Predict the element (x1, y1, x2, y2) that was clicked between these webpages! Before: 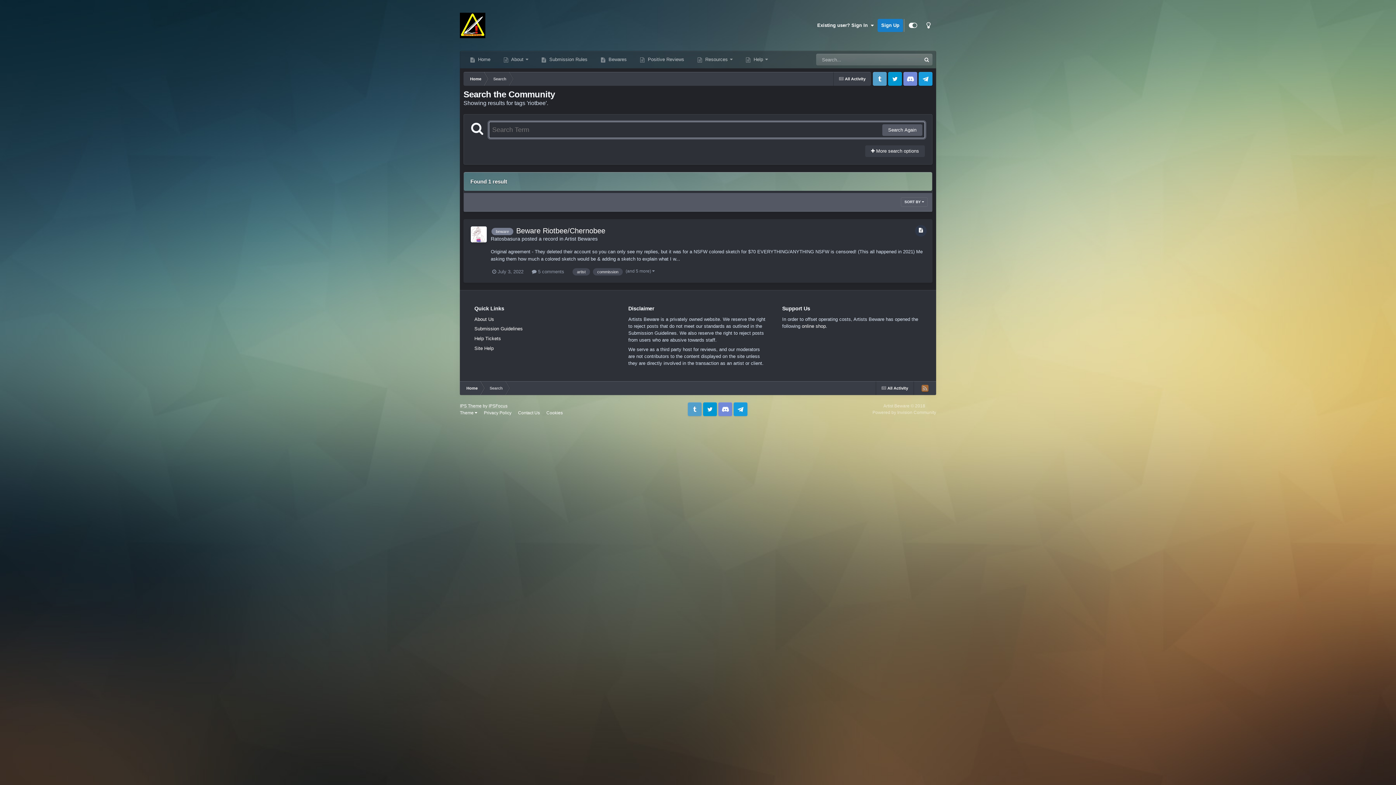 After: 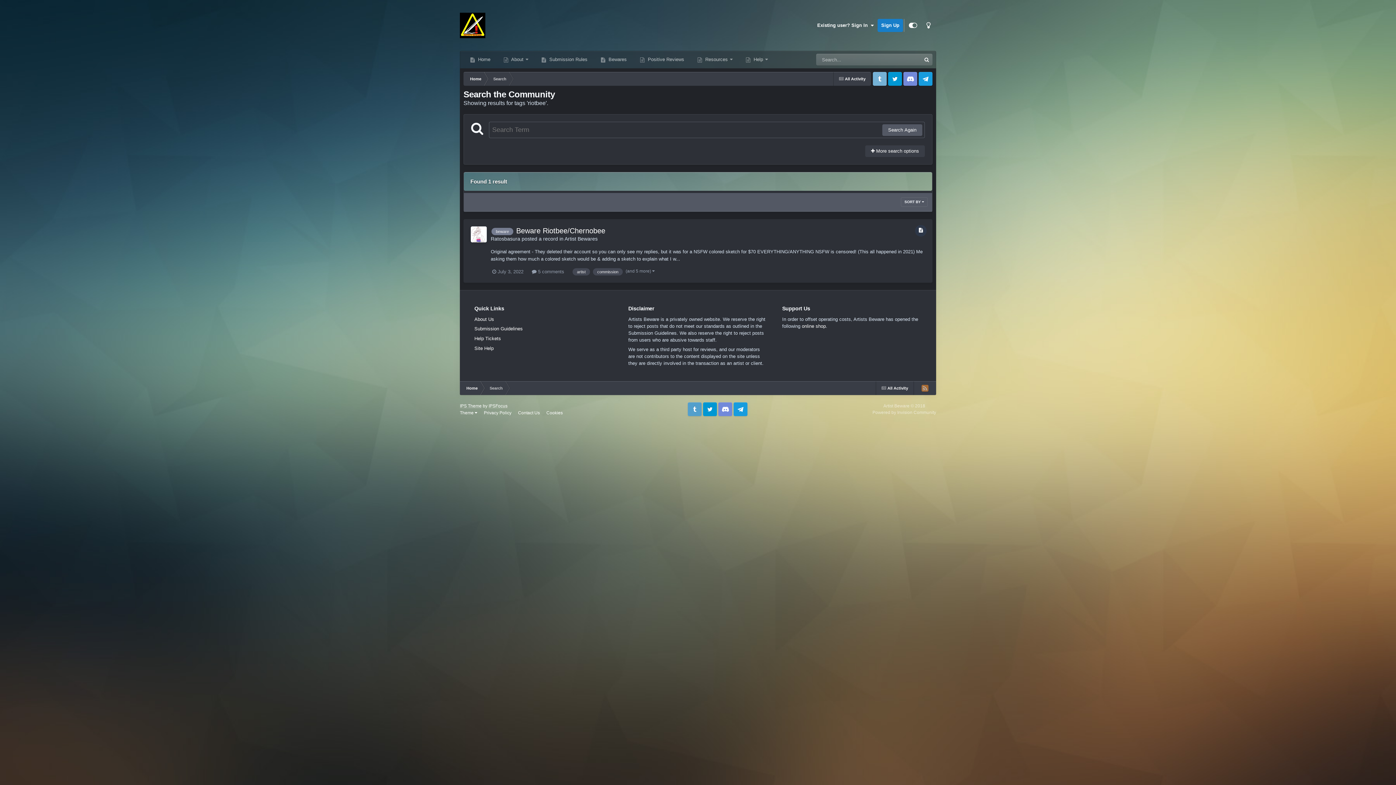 Action: bbox: (873, 72, 886, 85) label: Tumblr